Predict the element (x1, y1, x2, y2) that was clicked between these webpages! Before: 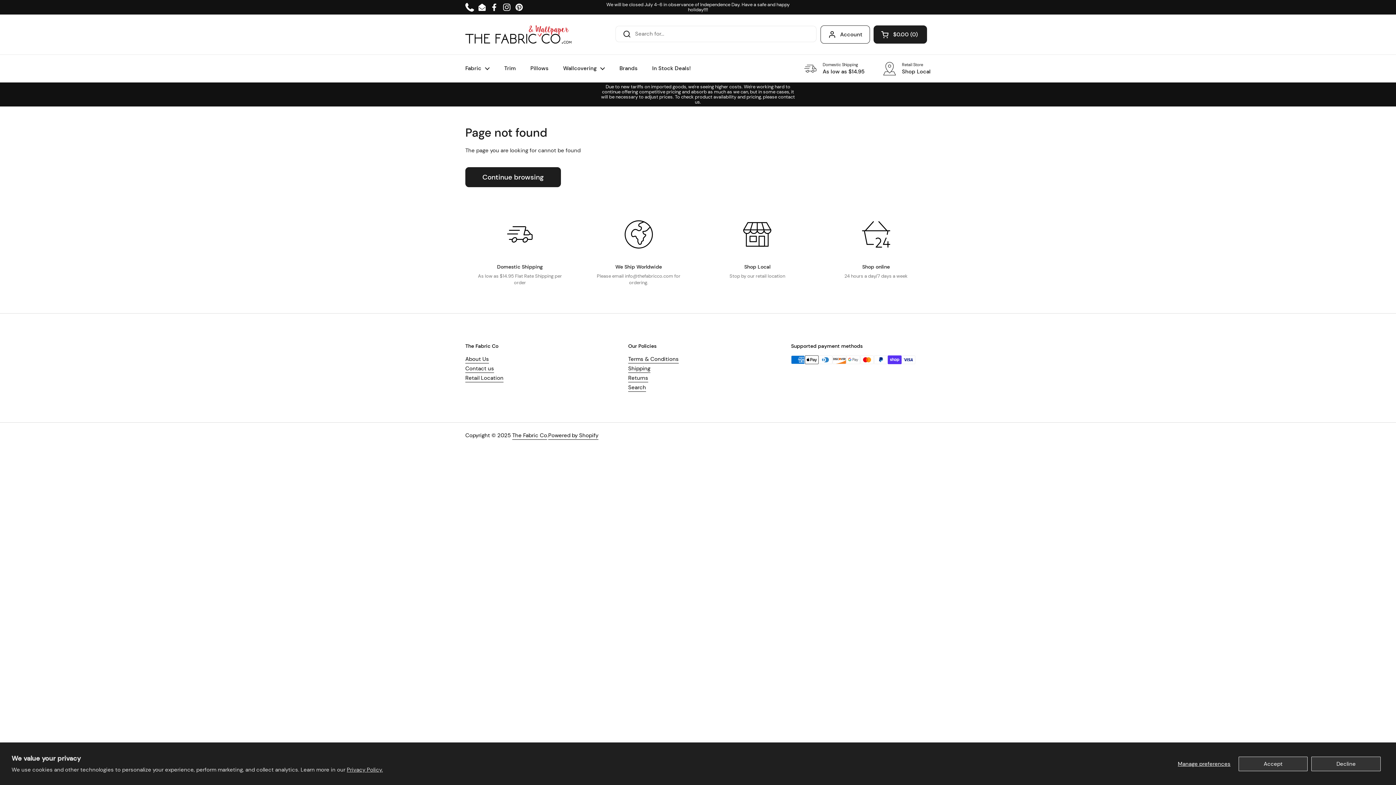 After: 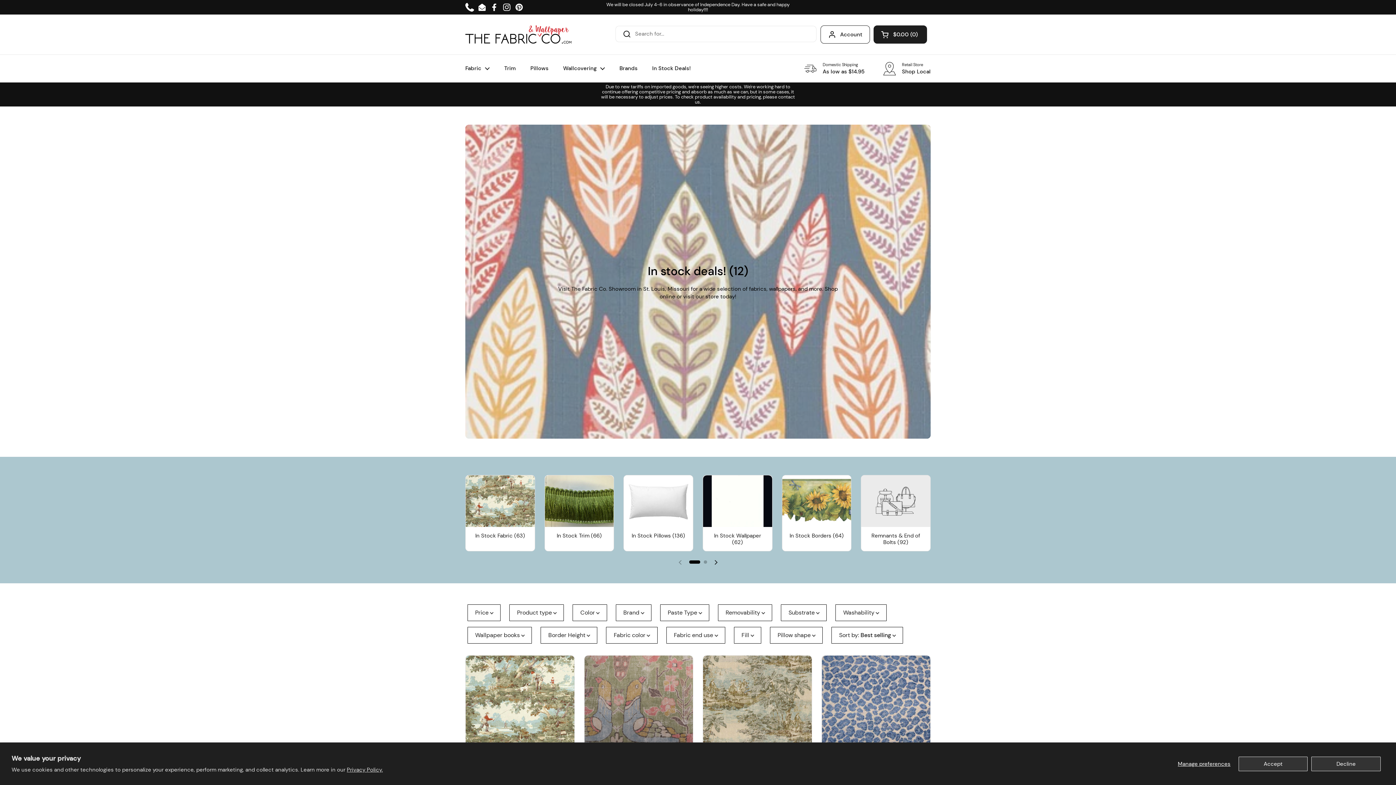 Action: label: In Stock Deals! bbox: (645, 60, 698, 76)